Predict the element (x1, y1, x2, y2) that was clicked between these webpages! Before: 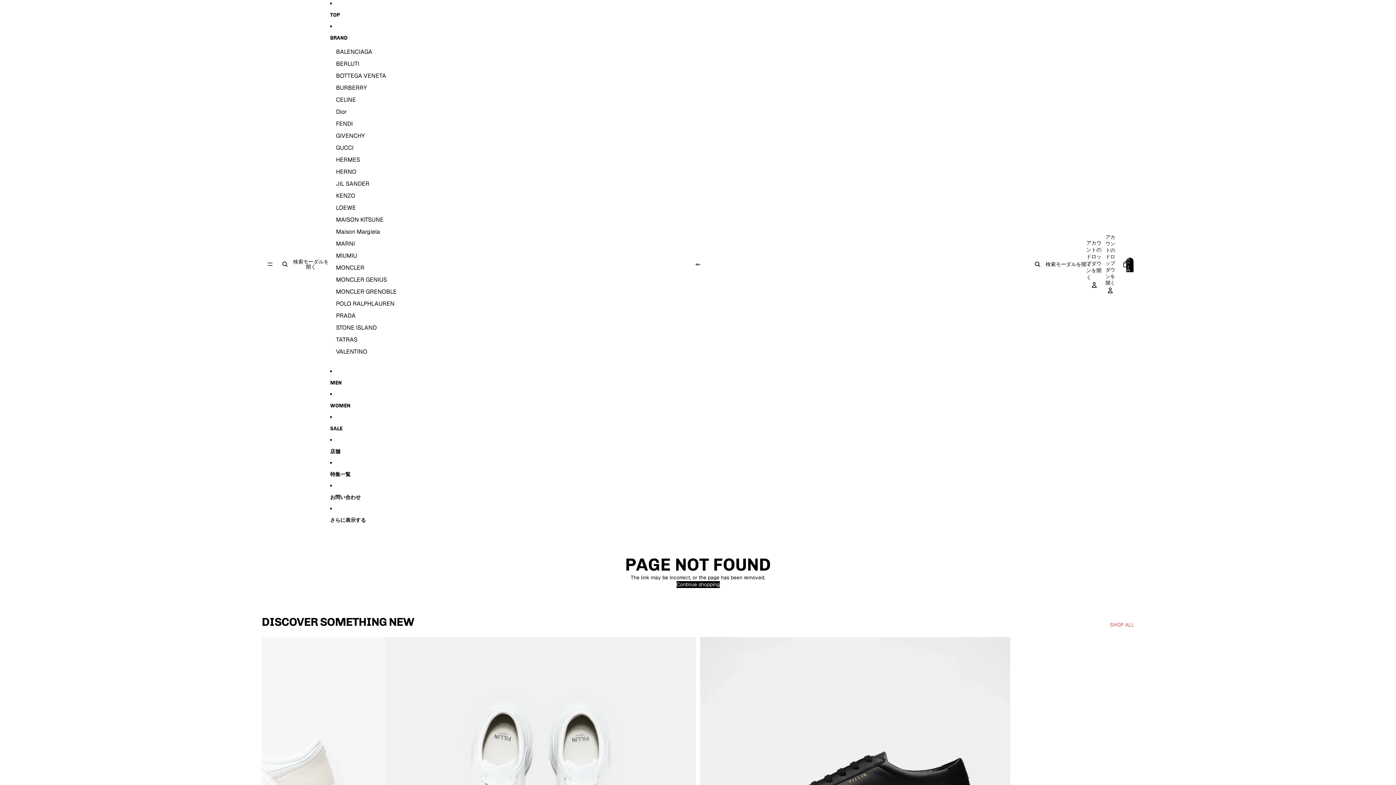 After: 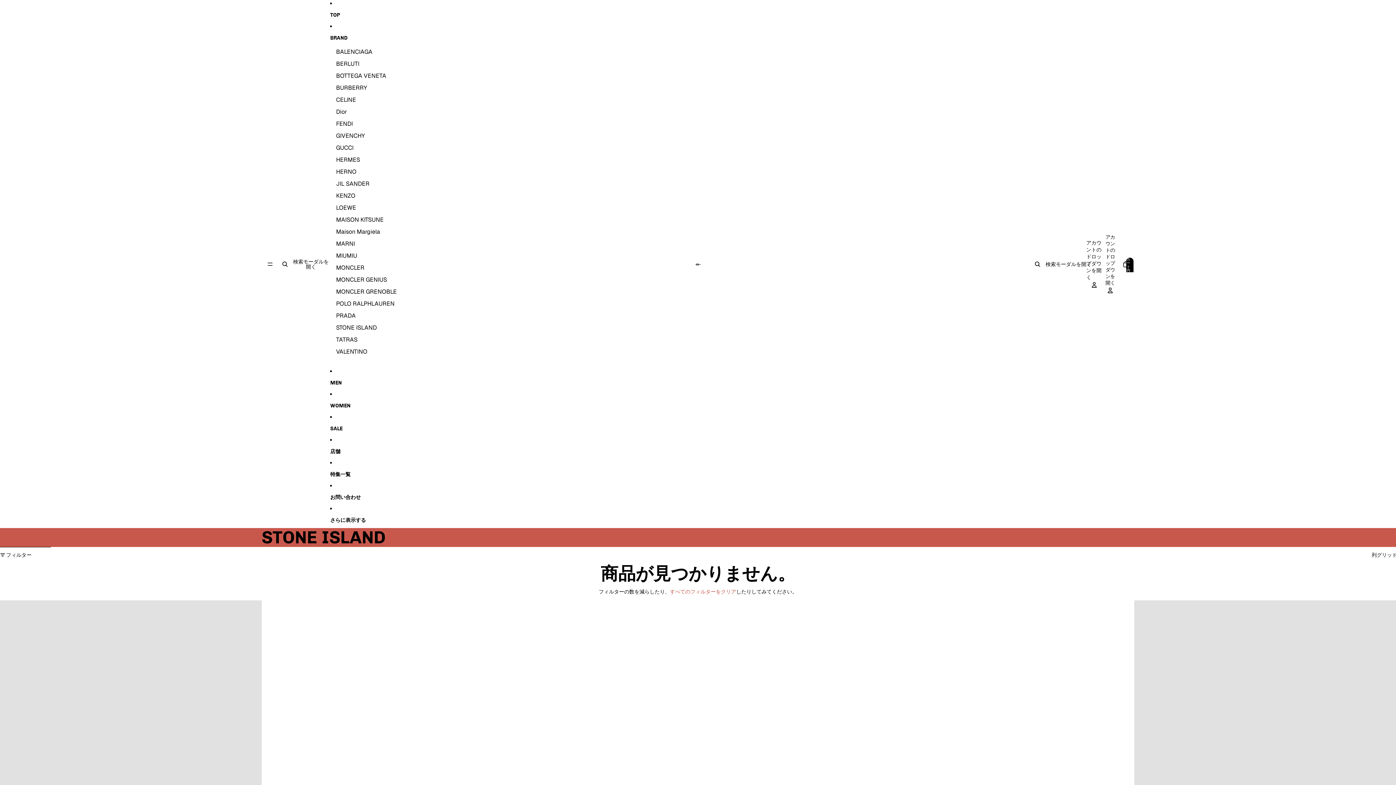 Action: bbox: (336, 321, 376, 333) label: STONE ISLAND